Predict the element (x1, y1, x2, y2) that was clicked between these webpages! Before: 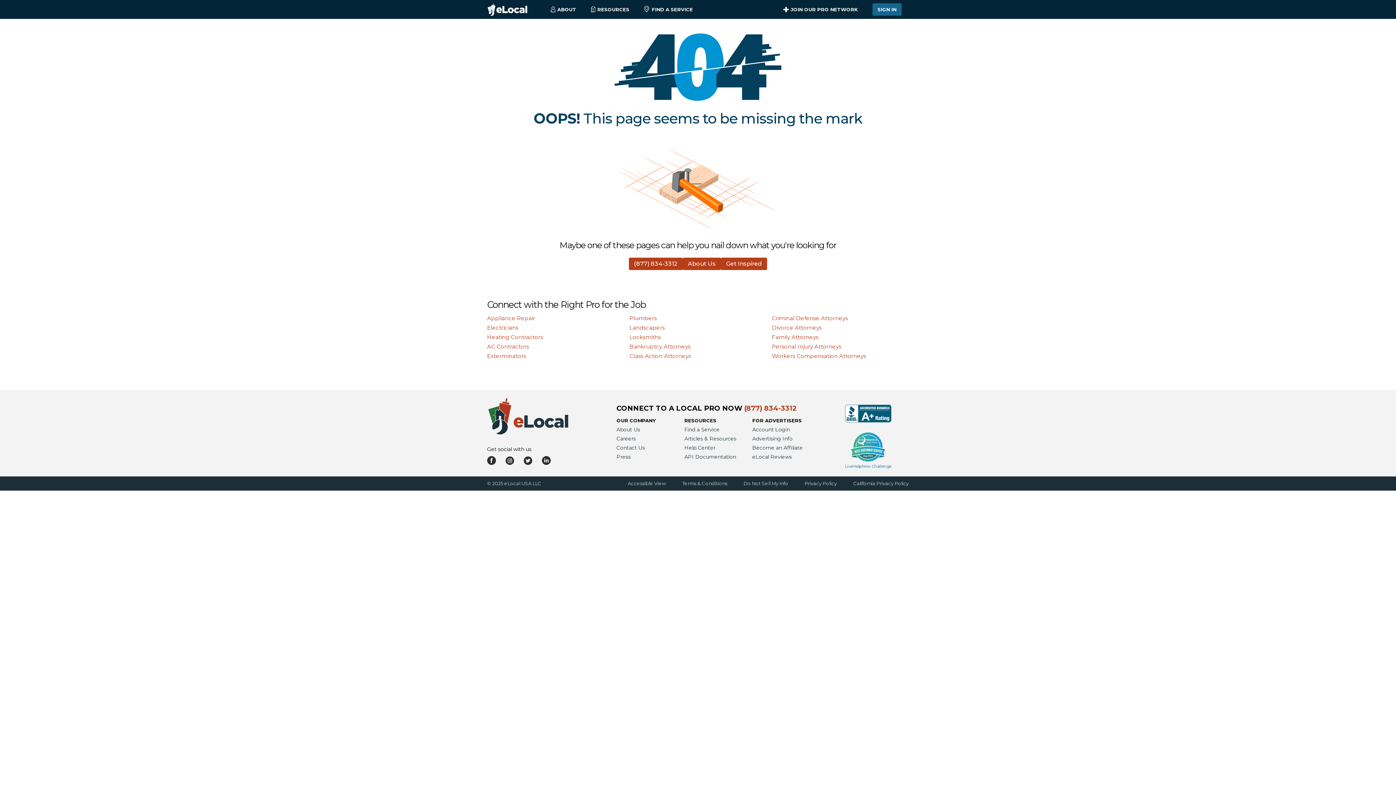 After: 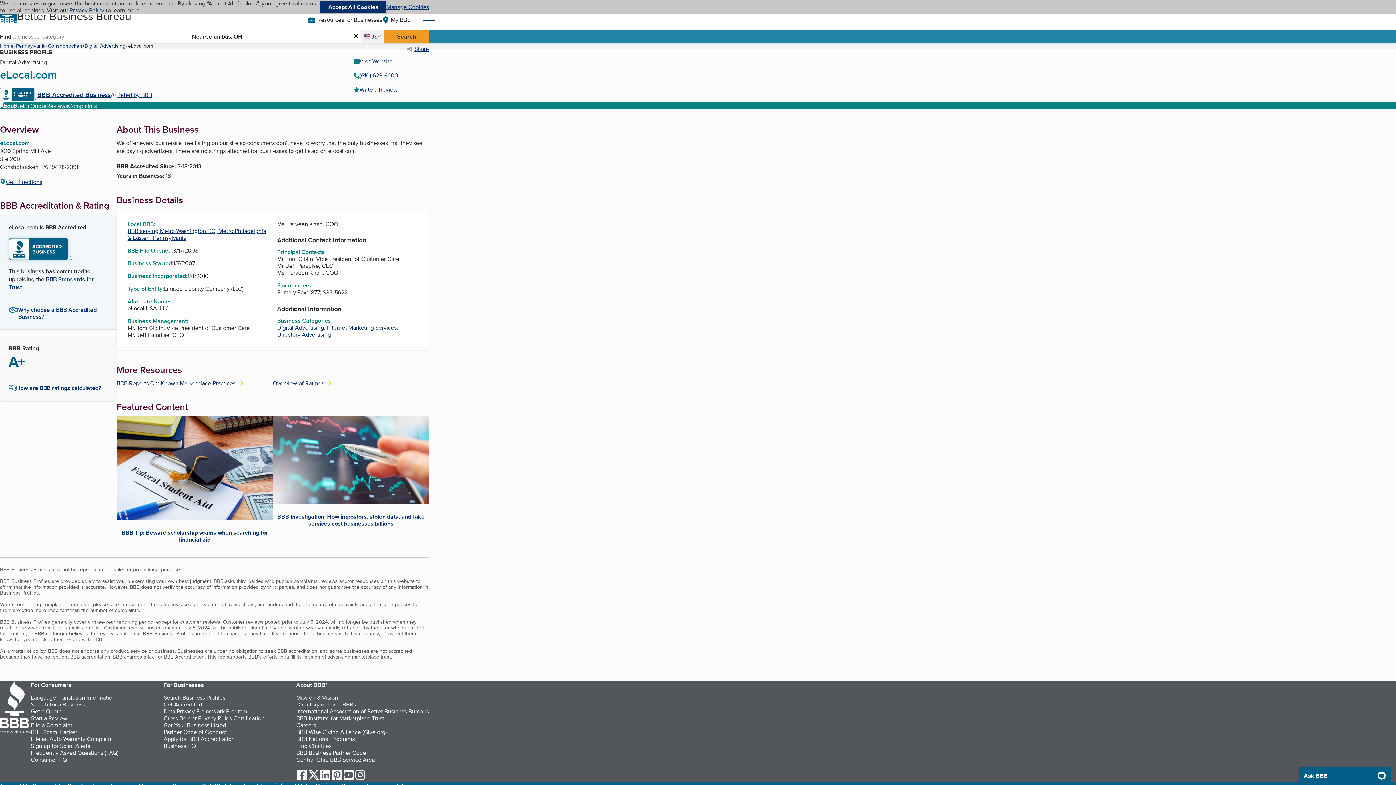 Action: bbox: (844, 404, 892, 424)